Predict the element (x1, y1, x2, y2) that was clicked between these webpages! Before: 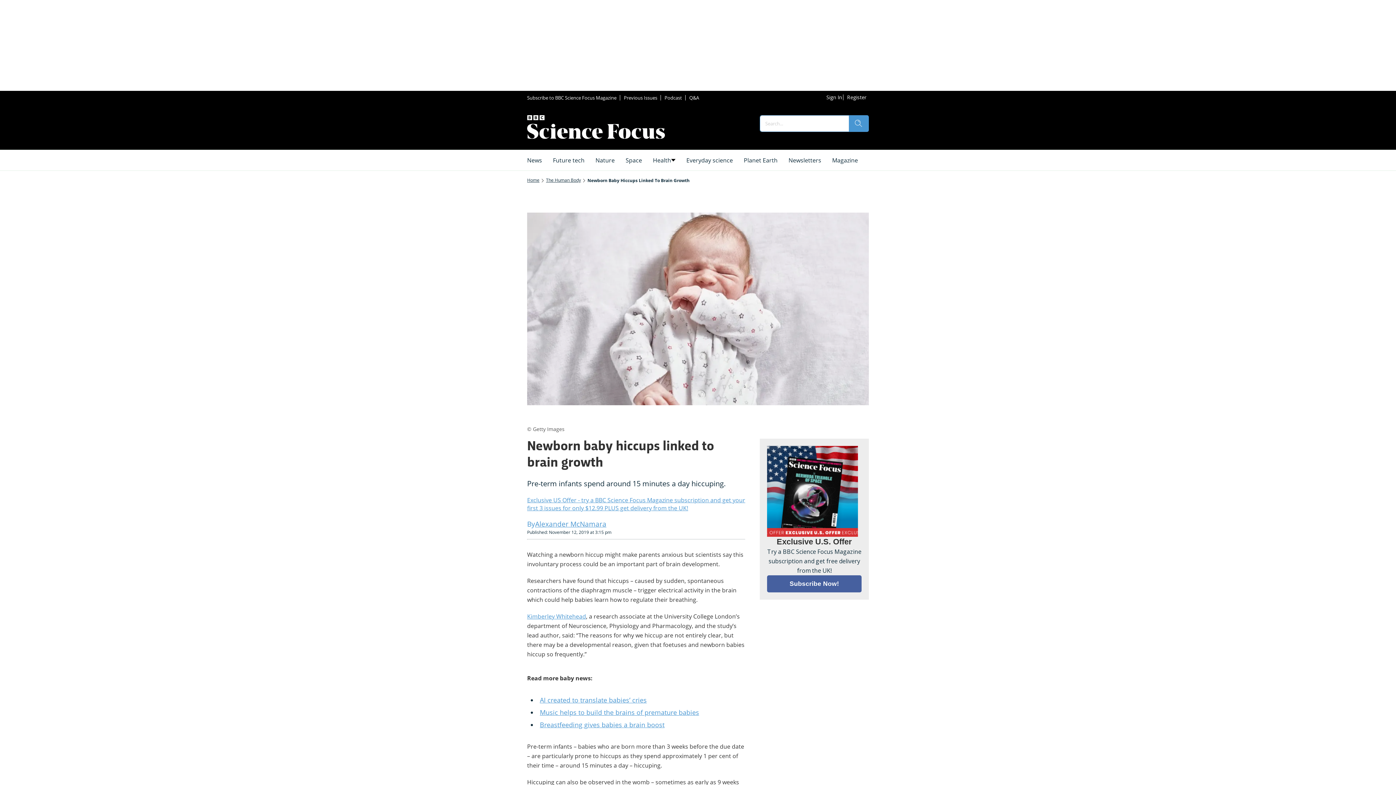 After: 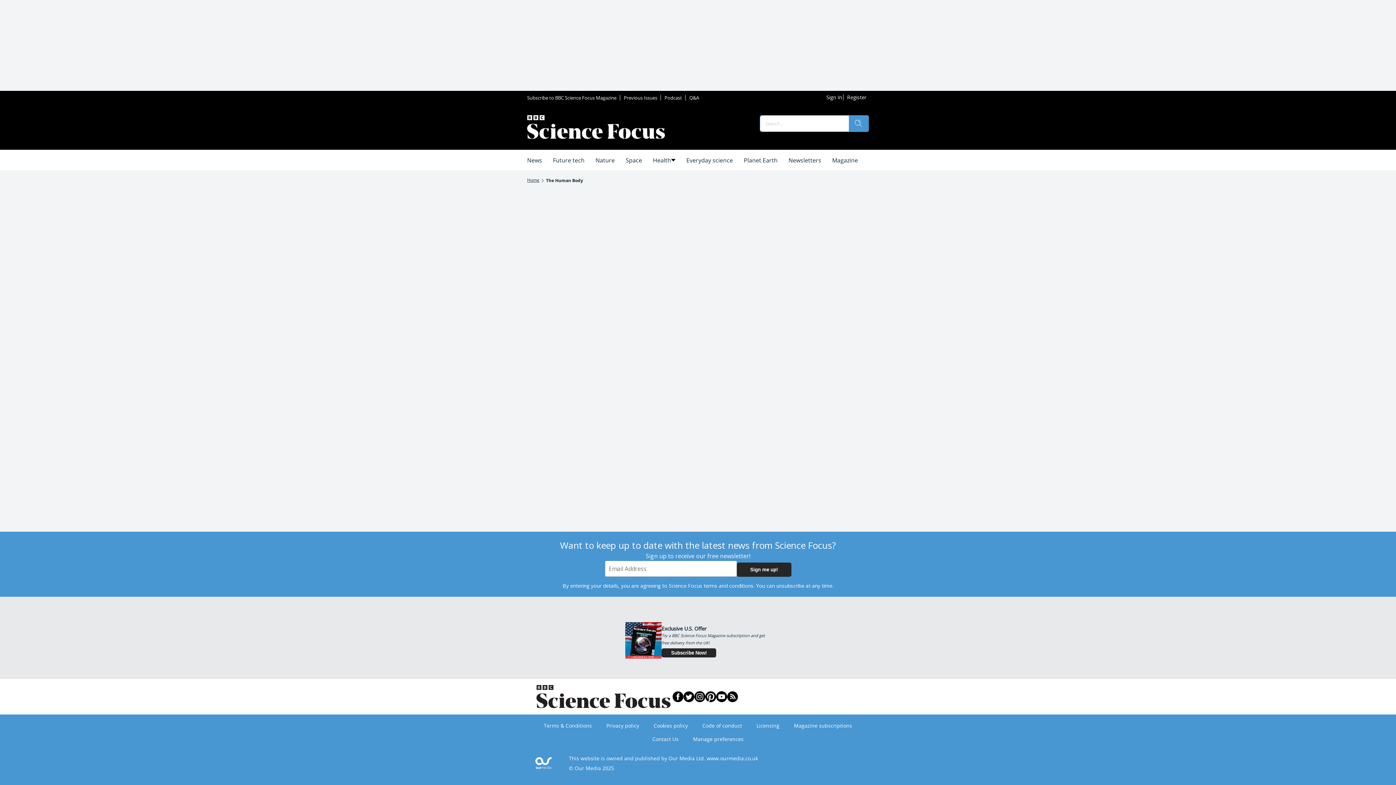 Action: label: The Human Body bbox: (546, 177, 581, 183)